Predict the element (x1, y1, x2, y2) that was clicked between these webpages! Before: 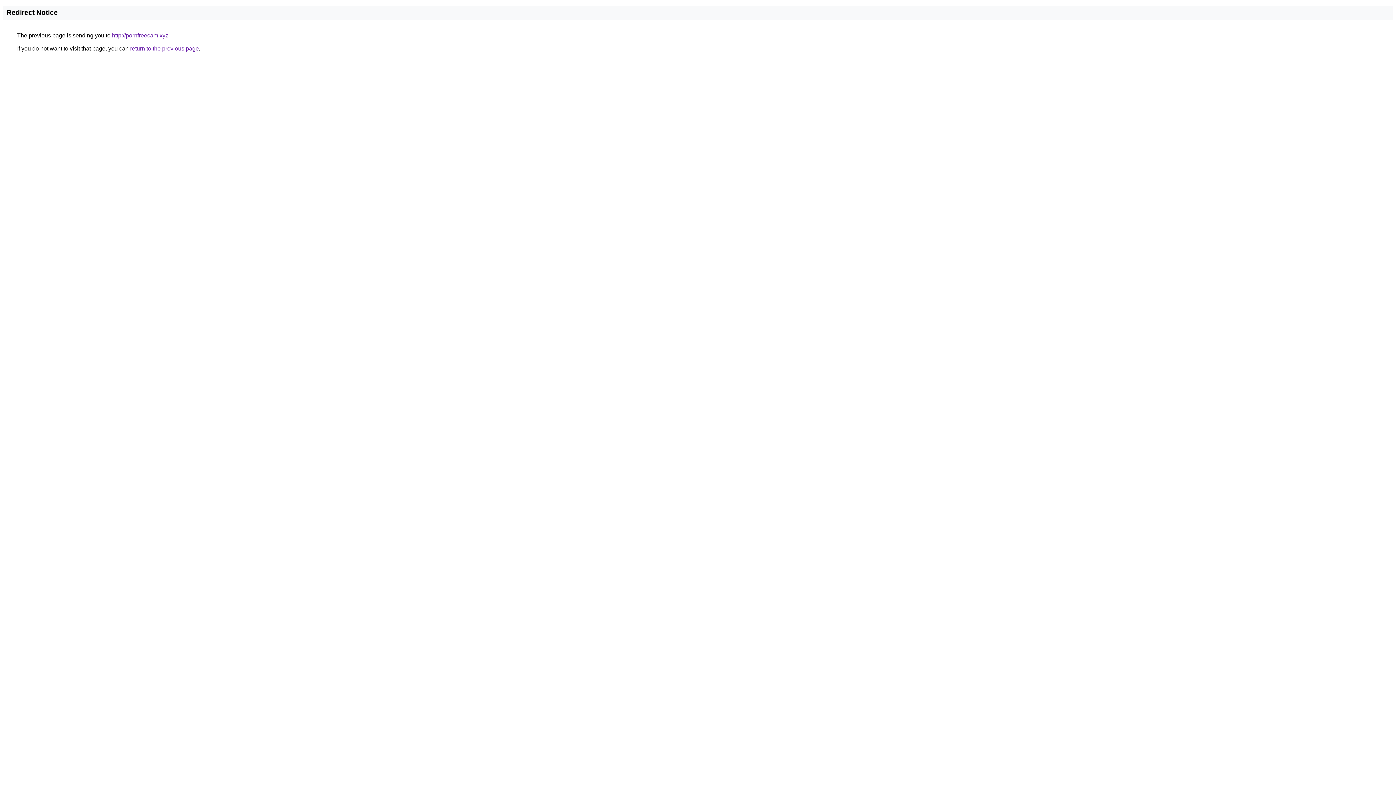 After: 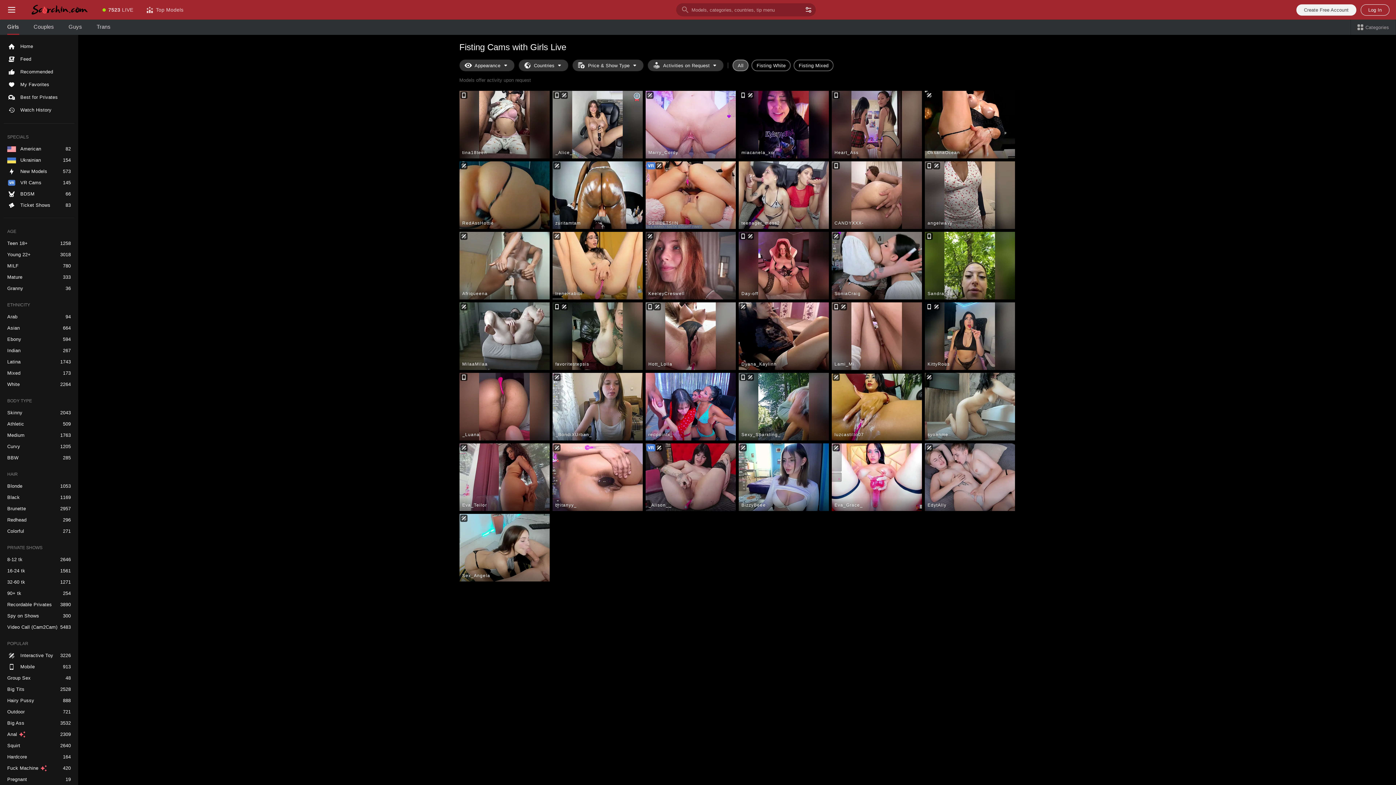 Action: bbox: (112, 32, 168, 38) label: http://pornfreecam.xyz